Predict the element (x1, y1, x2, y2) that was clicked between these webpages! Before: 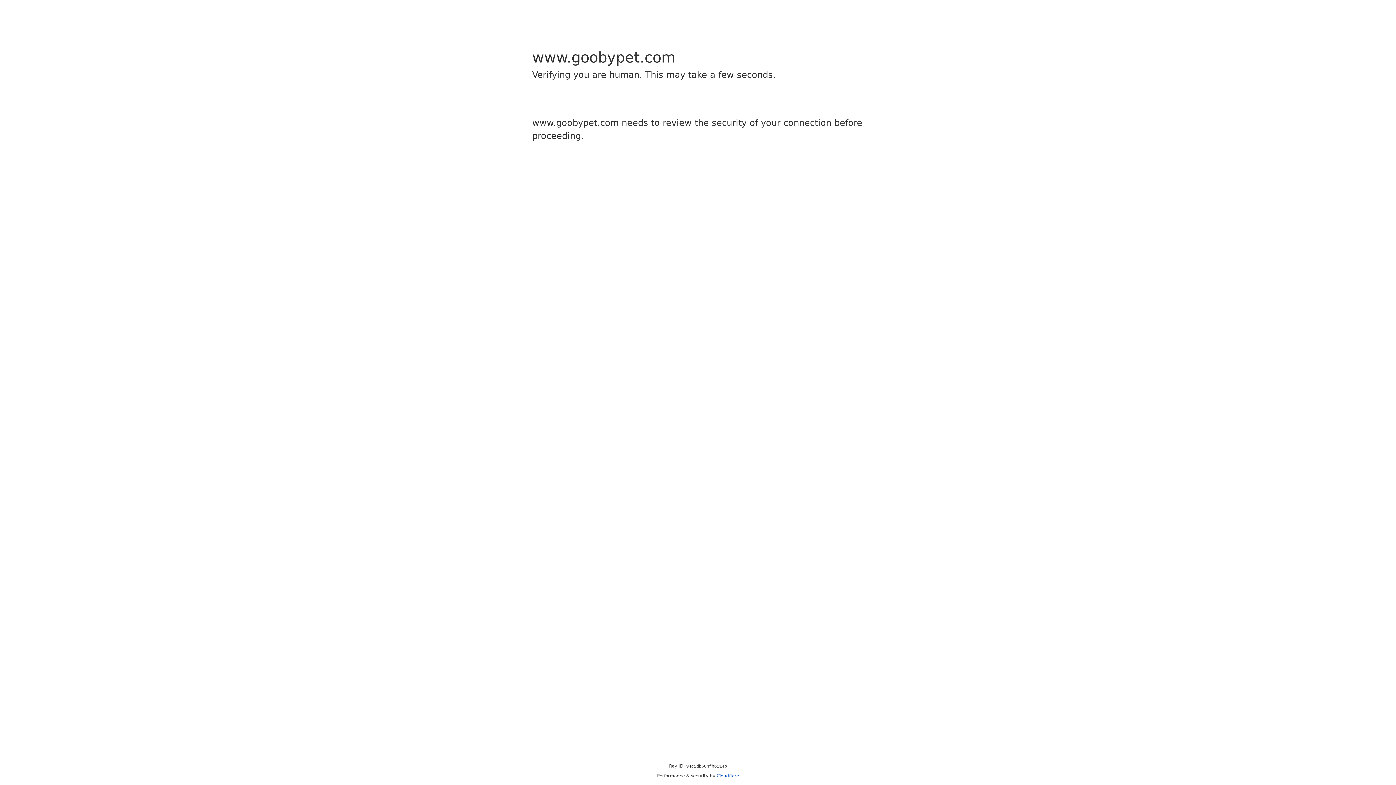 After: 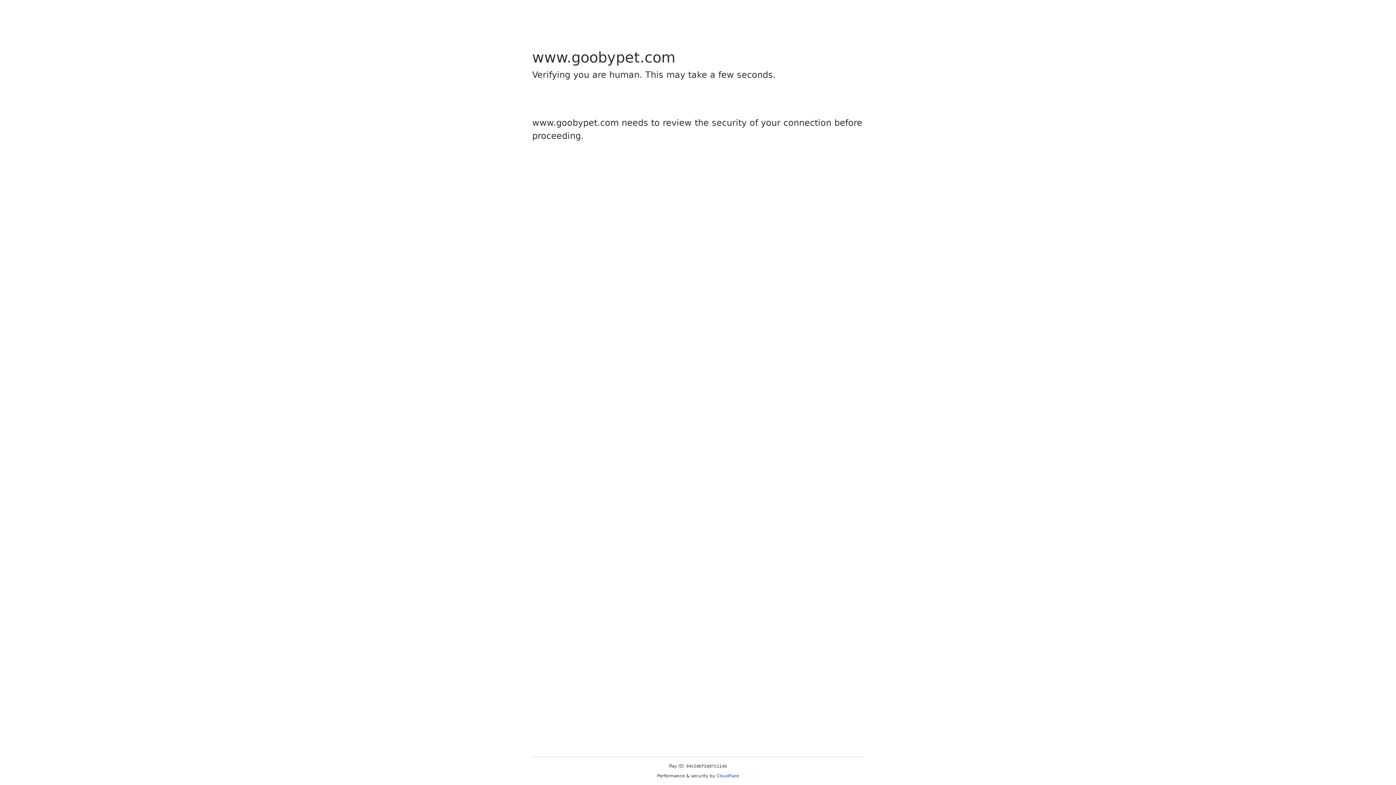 Action: label: Cloudflare bbox: (716, 773, 739, 778)